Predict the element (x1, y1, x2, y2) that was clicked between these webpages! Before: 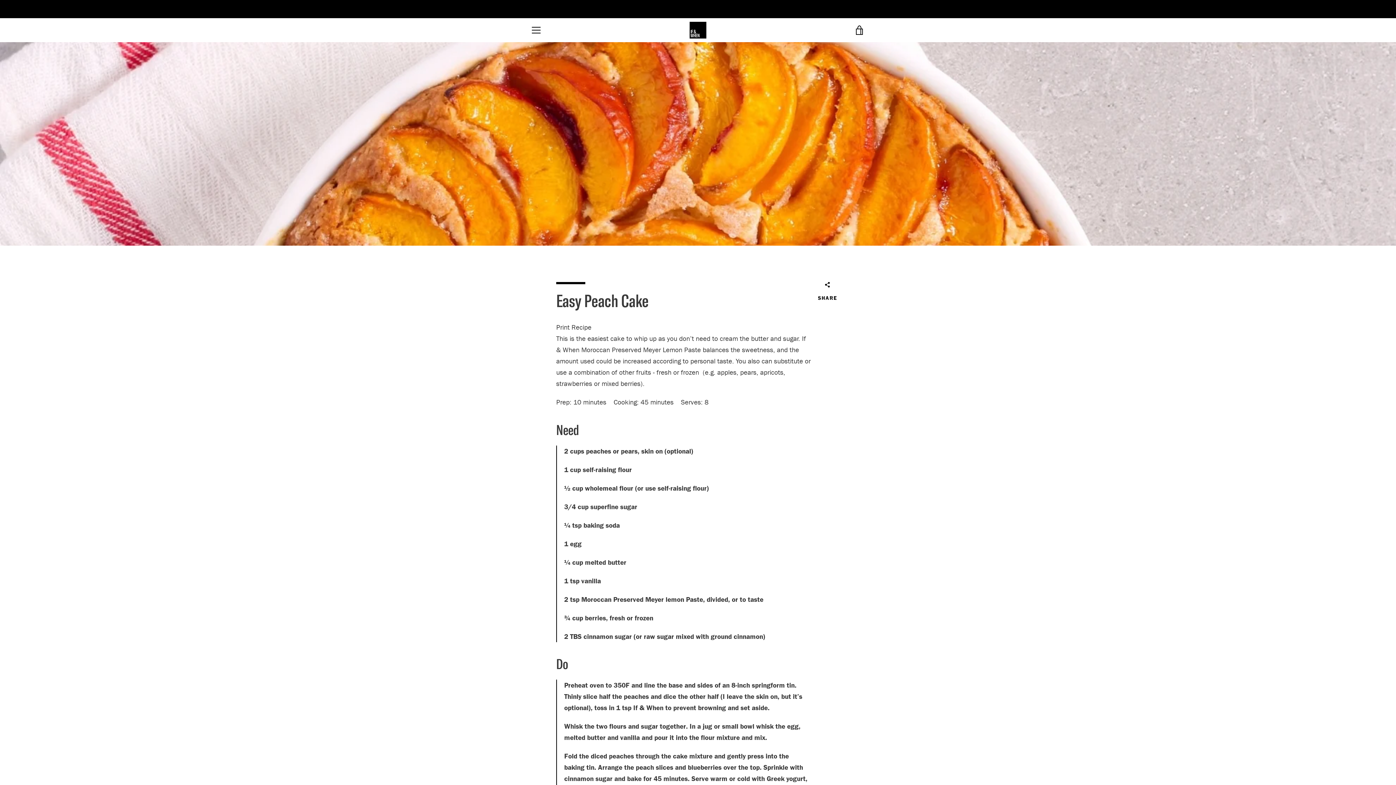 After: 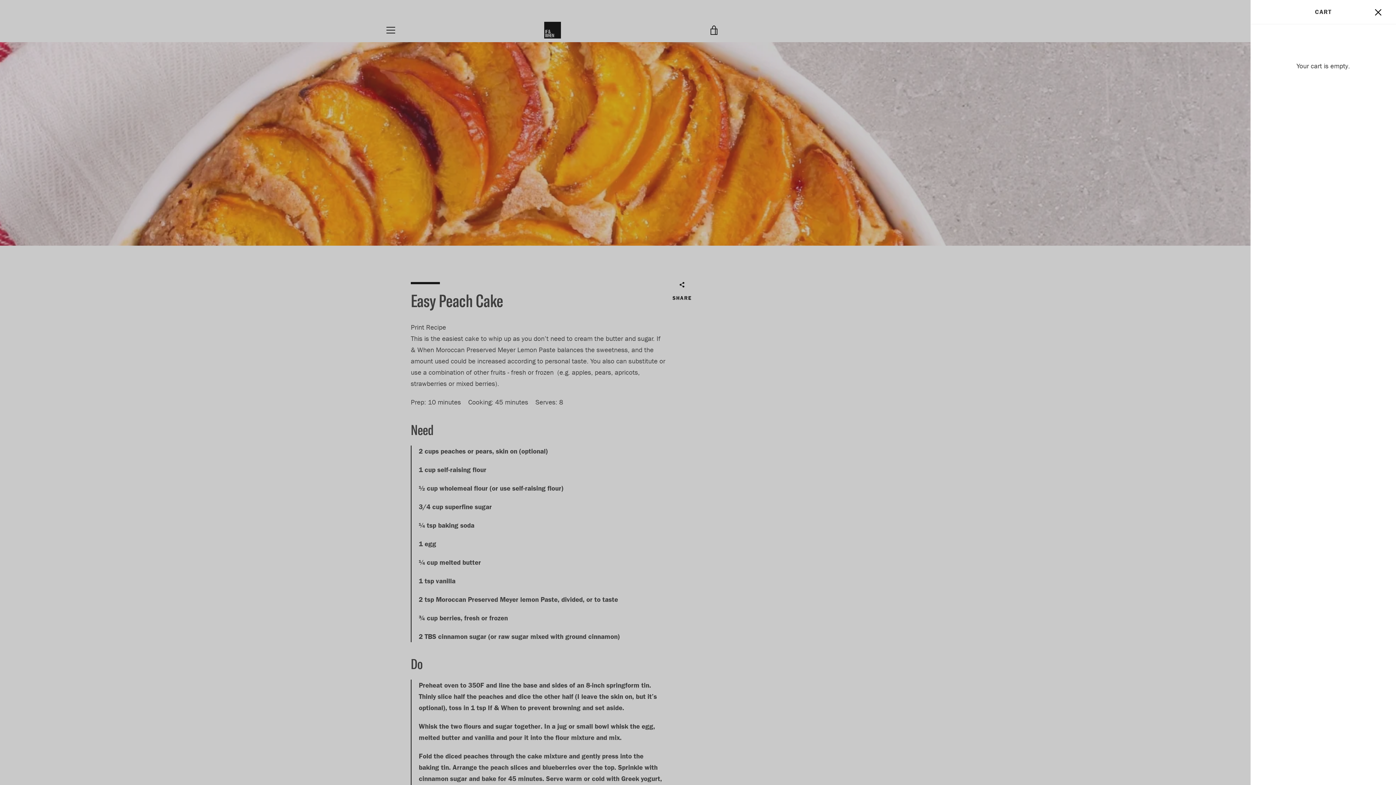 Action: label: VIEW CART bbox: (850, 21, 869, 39)